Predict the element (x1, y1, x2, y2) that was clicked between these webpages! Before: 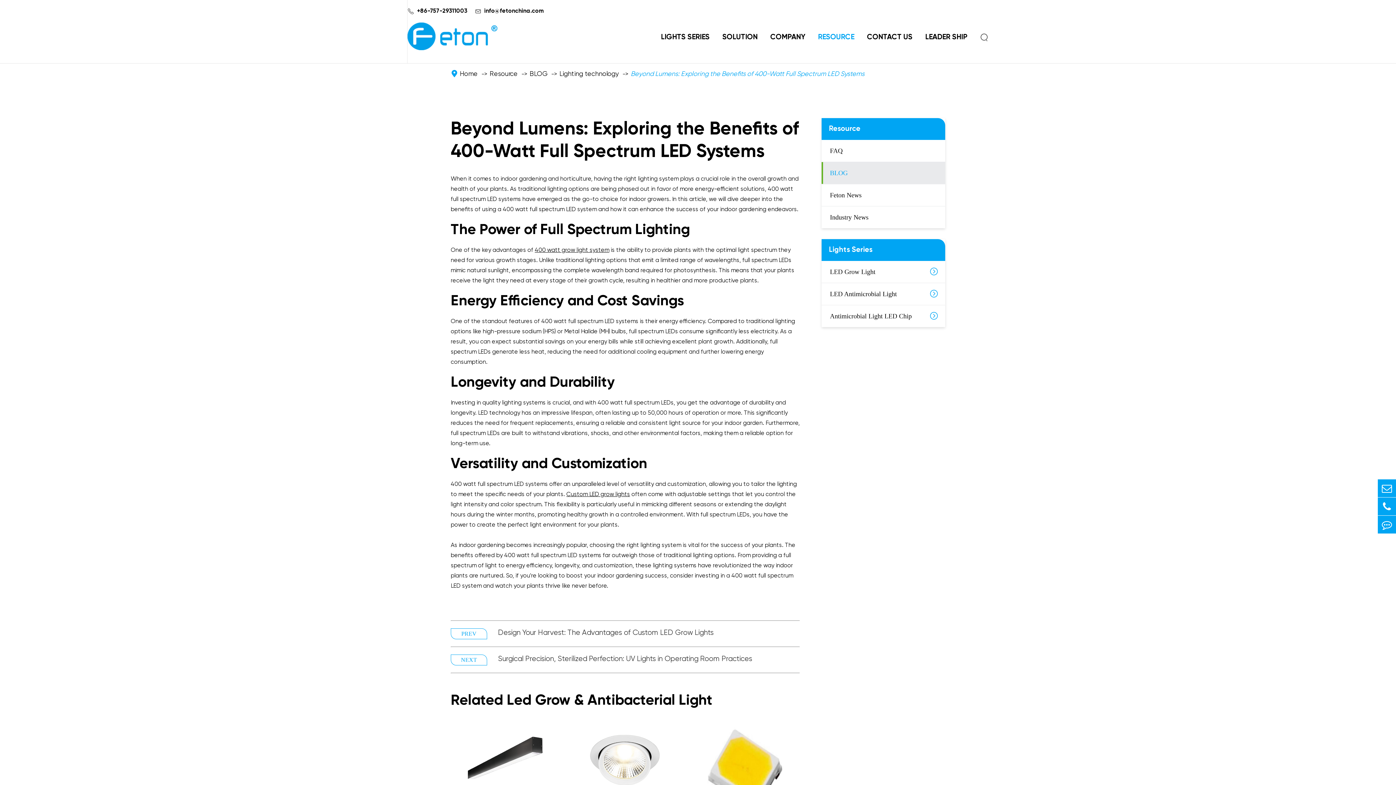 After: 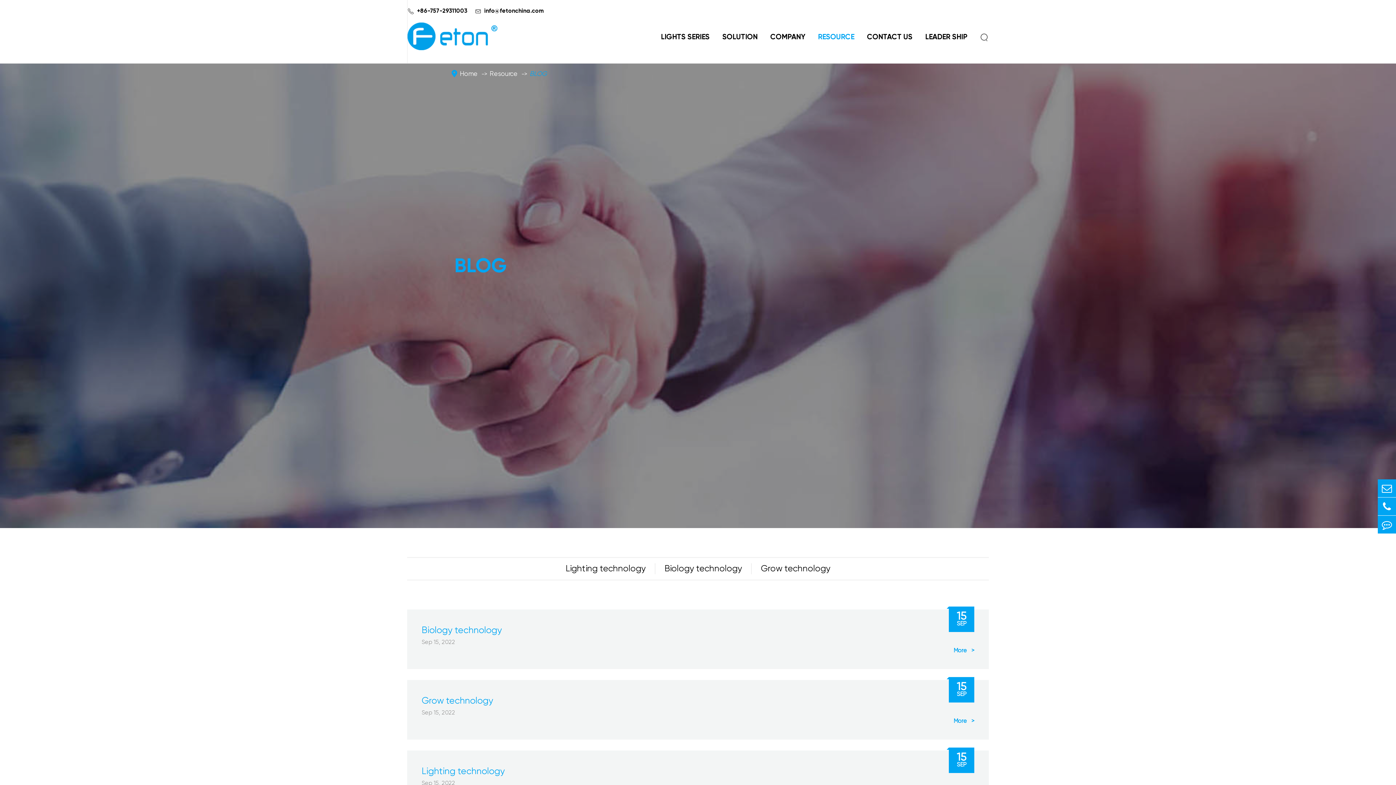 Action: label: Resource bbox: (821, 118, 945, 140)